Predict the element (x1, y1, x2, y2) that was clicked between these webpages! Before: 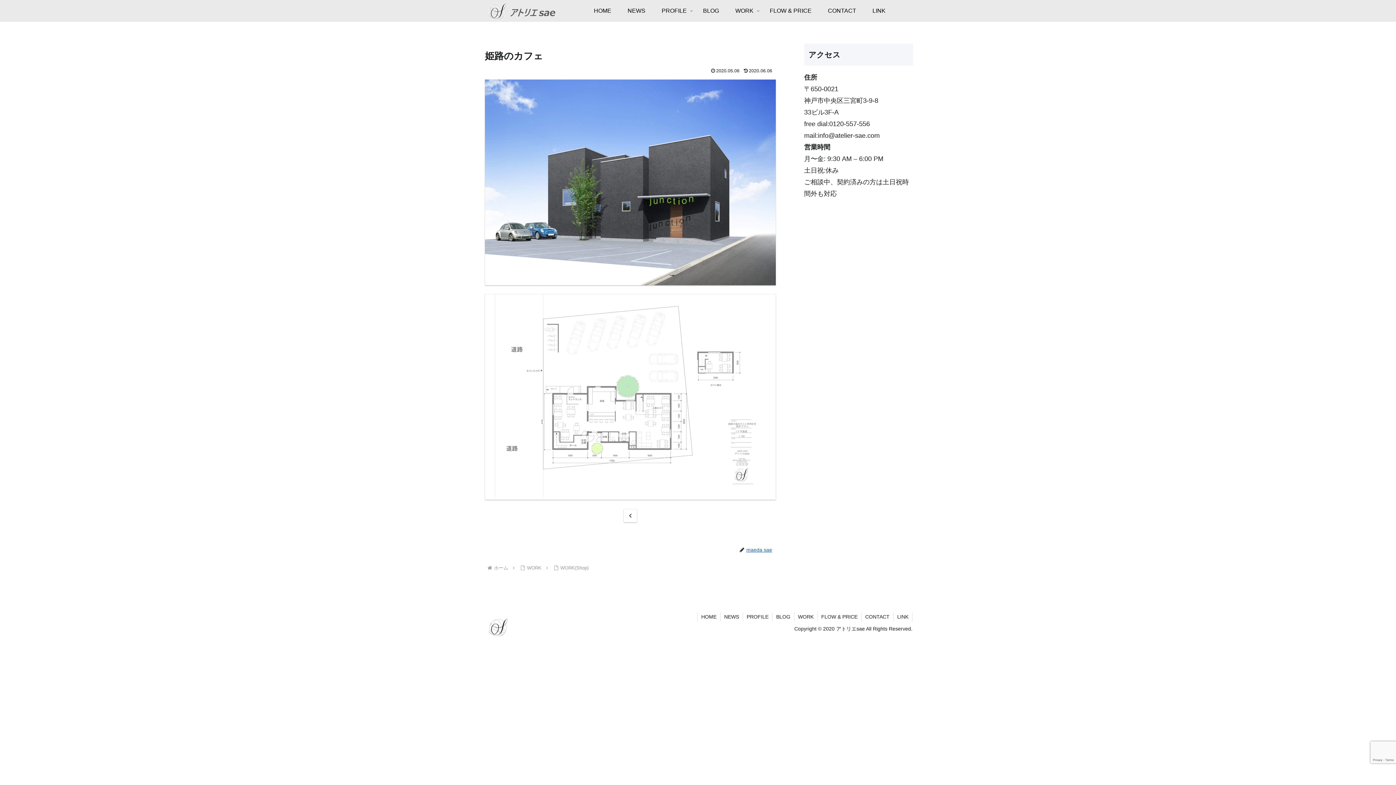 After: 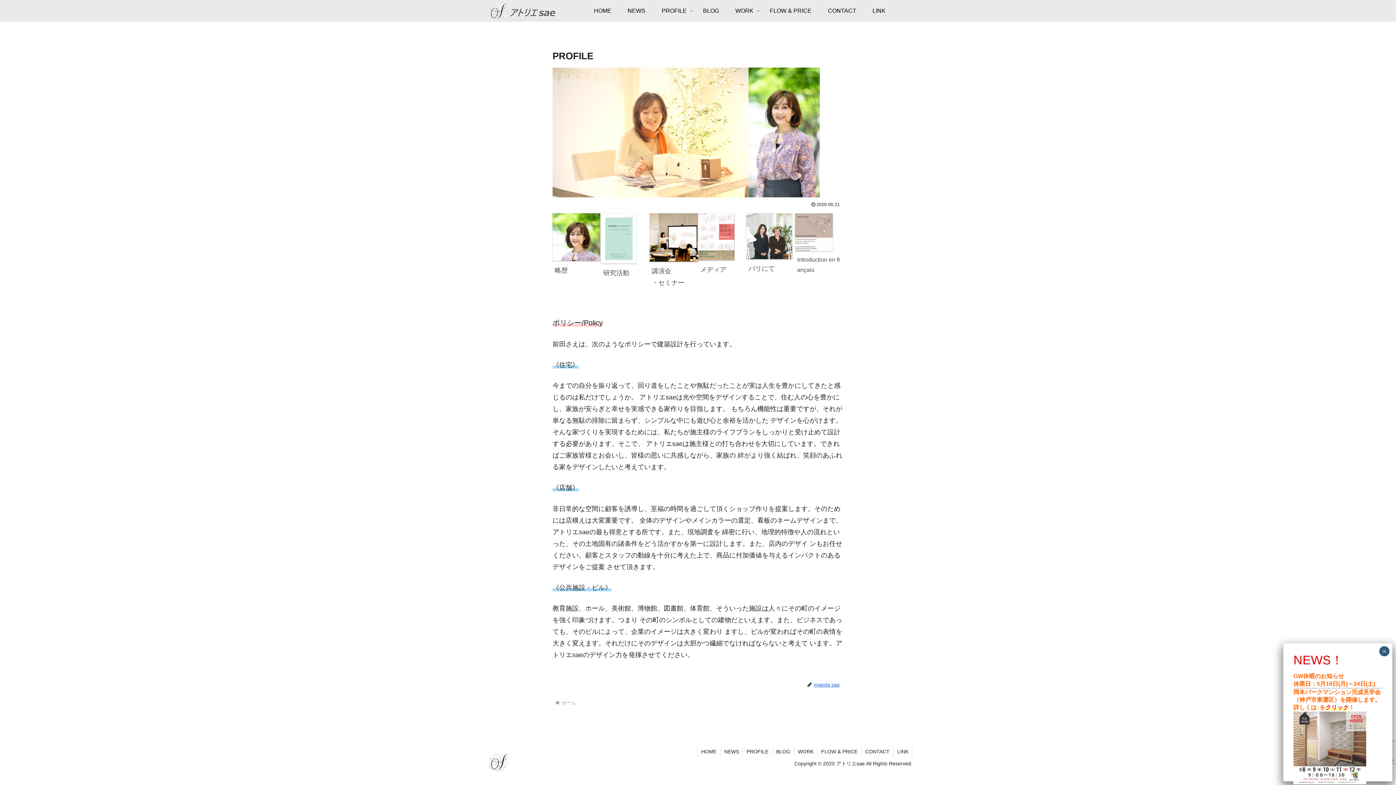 Action: bbox: (653, 0, 695, 21) label: PROFILE